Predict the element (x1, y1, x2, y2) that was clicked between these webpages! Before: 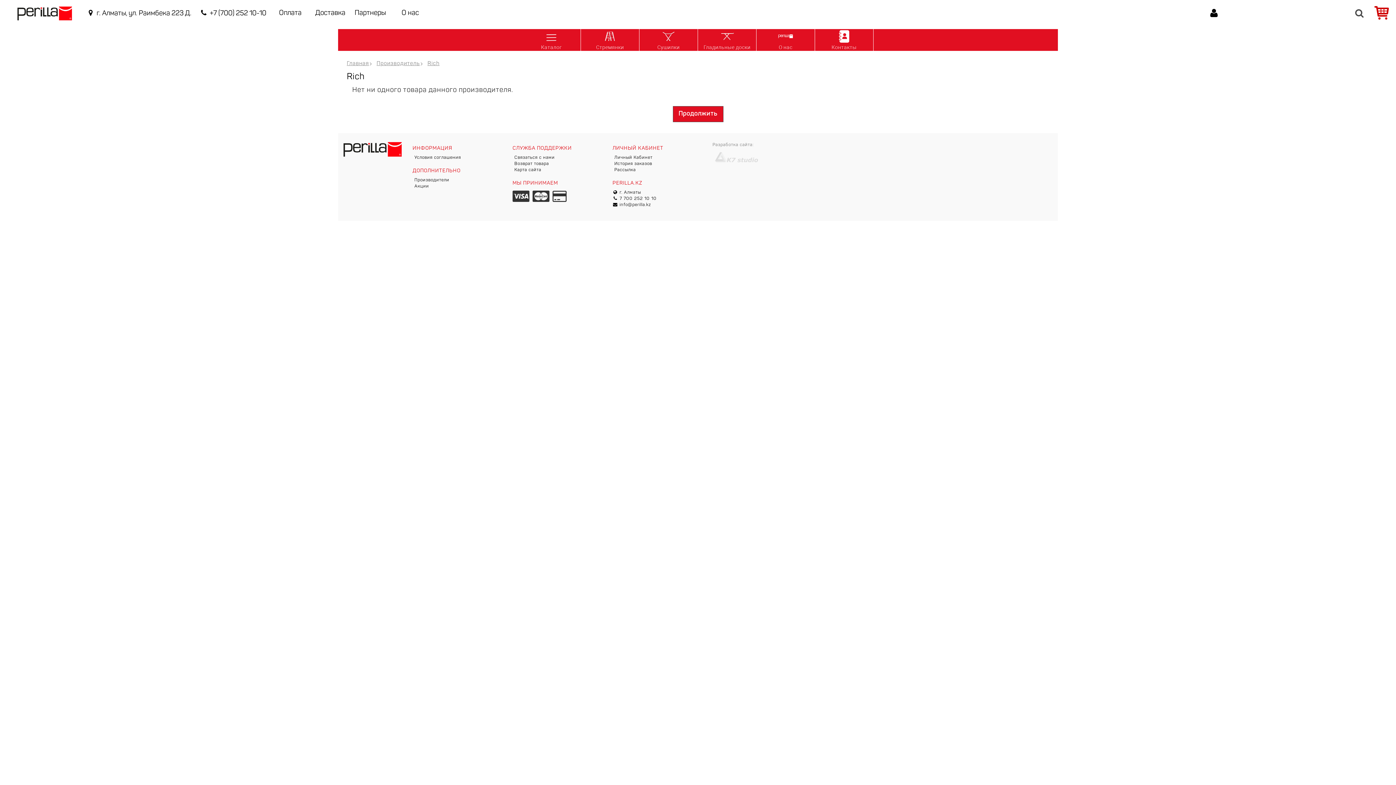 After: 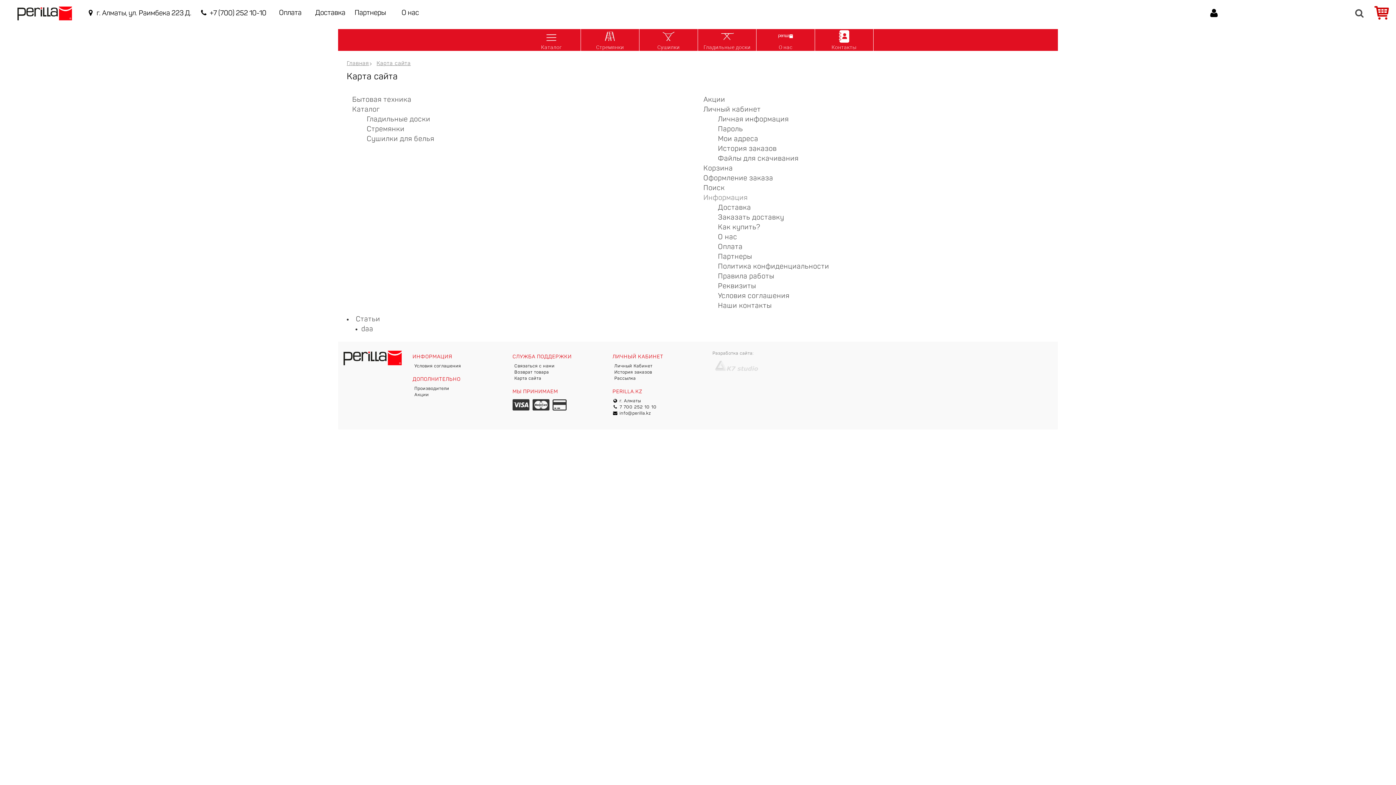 Action: label: Карта сайта bbox: (514, 168, 541, 172)